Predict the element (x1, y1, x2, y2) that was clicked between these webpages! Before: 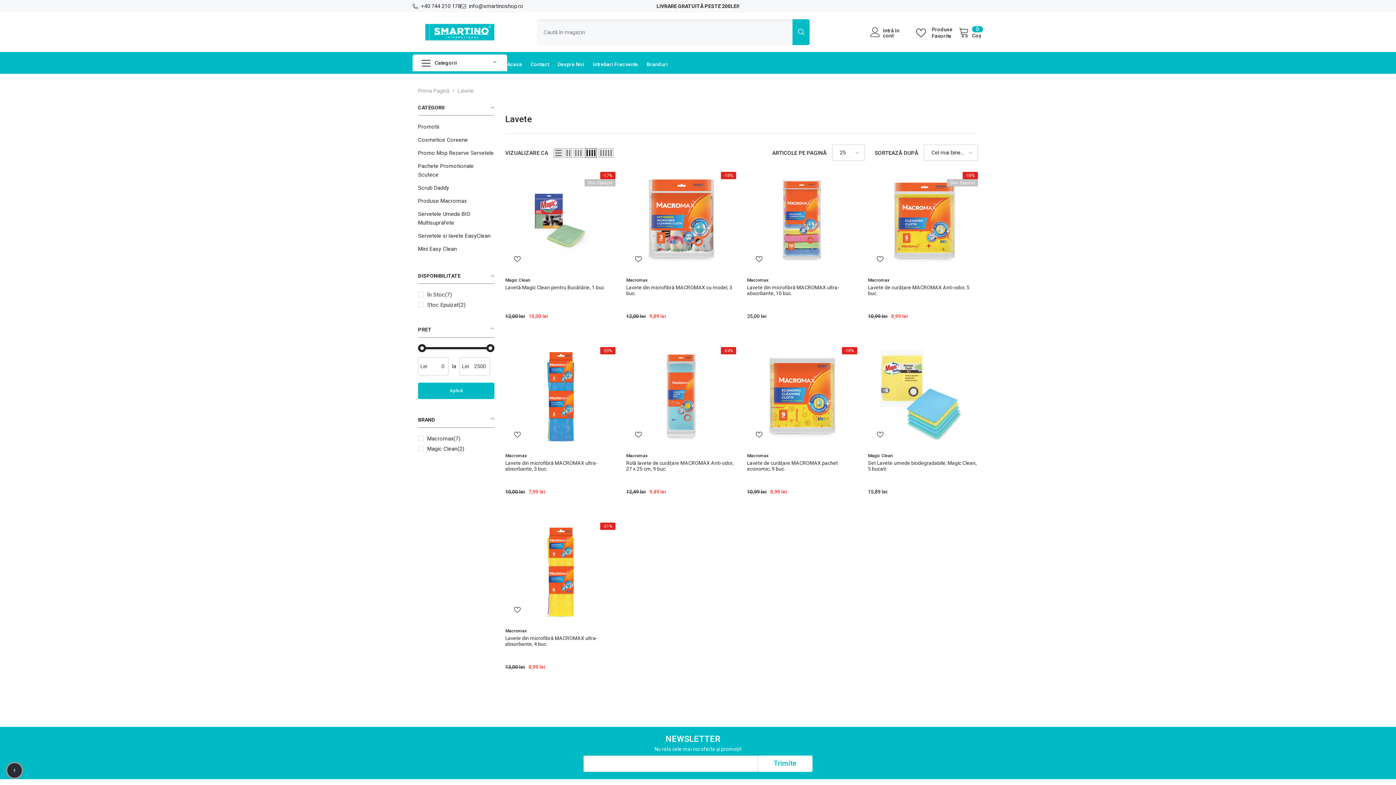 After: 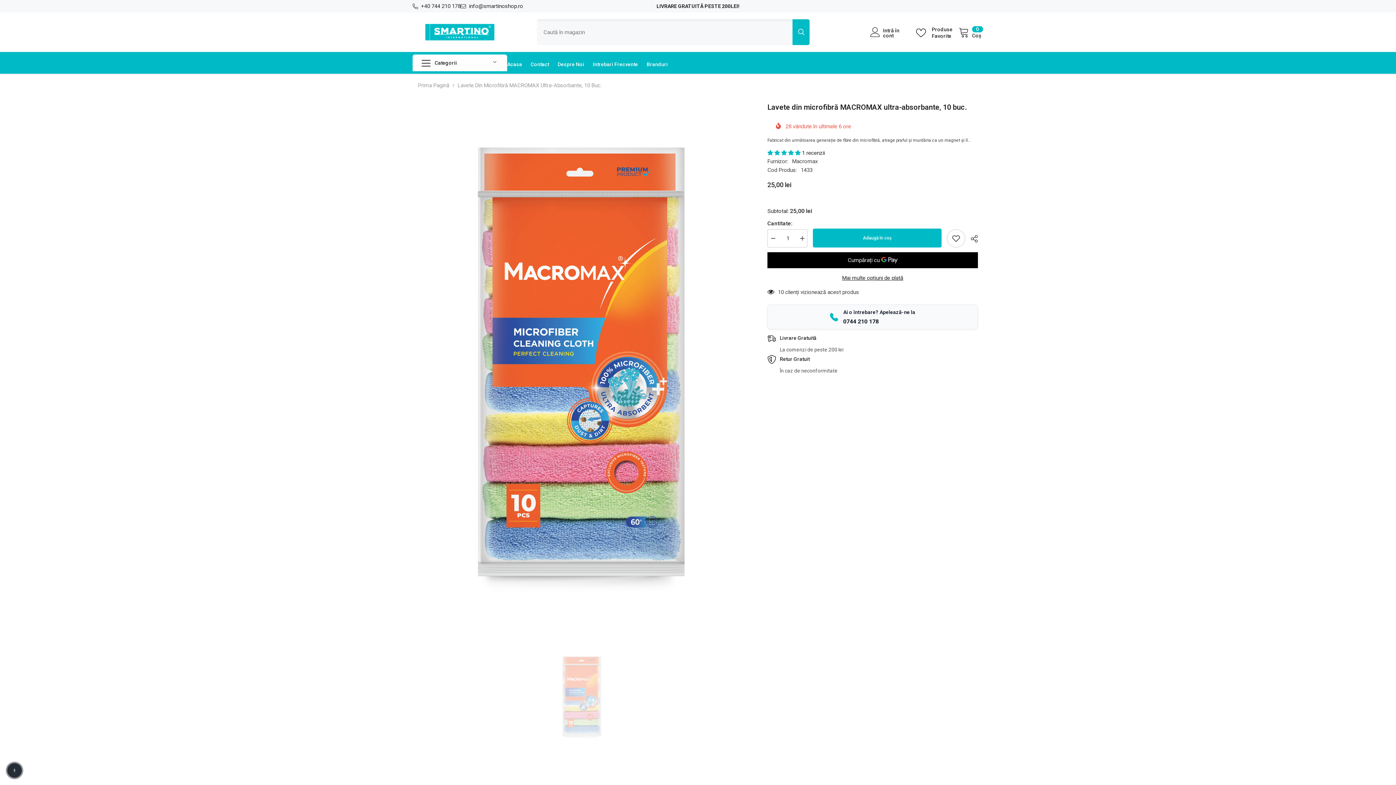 Action: bbox: (747, 284, 857, 310) label: Lavete din microfibră MACROMAX ultra-absorbante, 10 buc.